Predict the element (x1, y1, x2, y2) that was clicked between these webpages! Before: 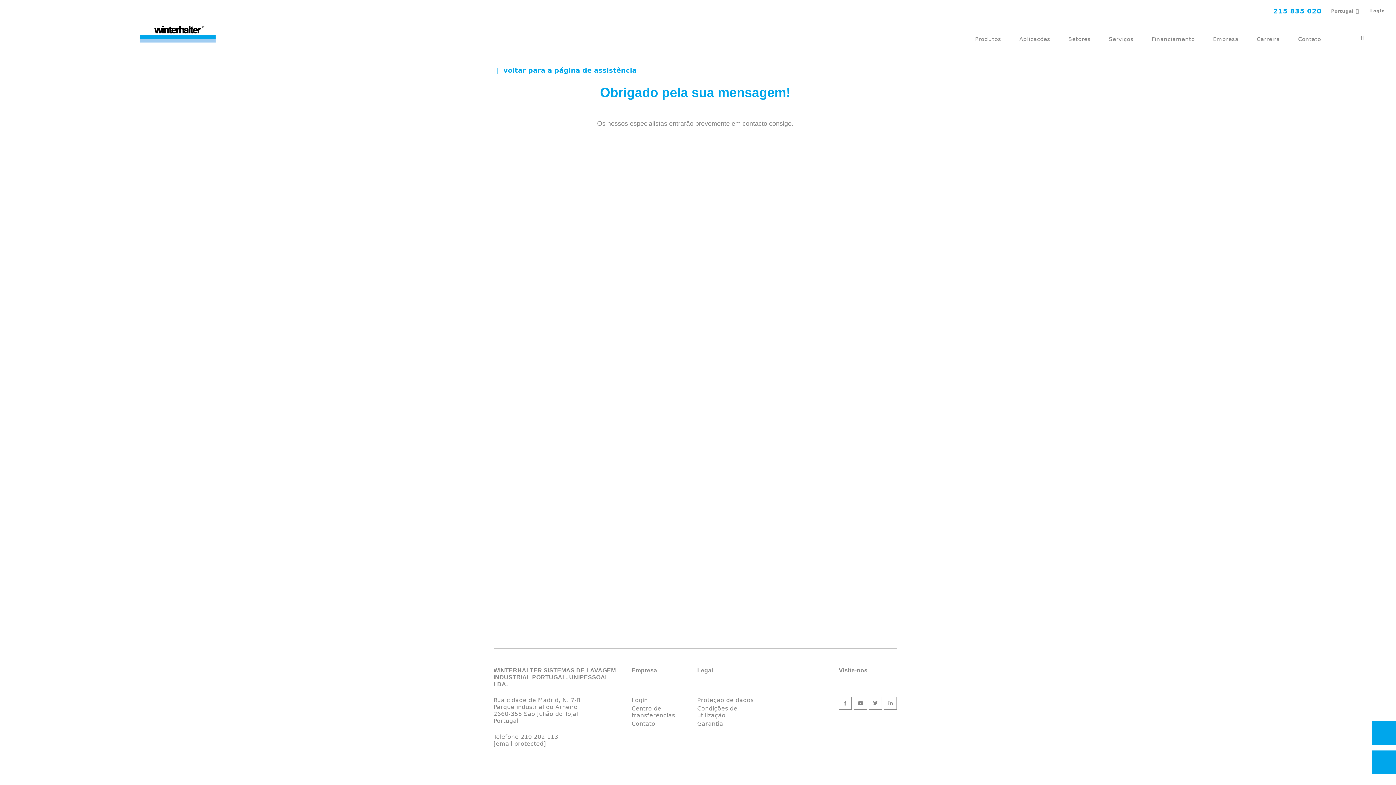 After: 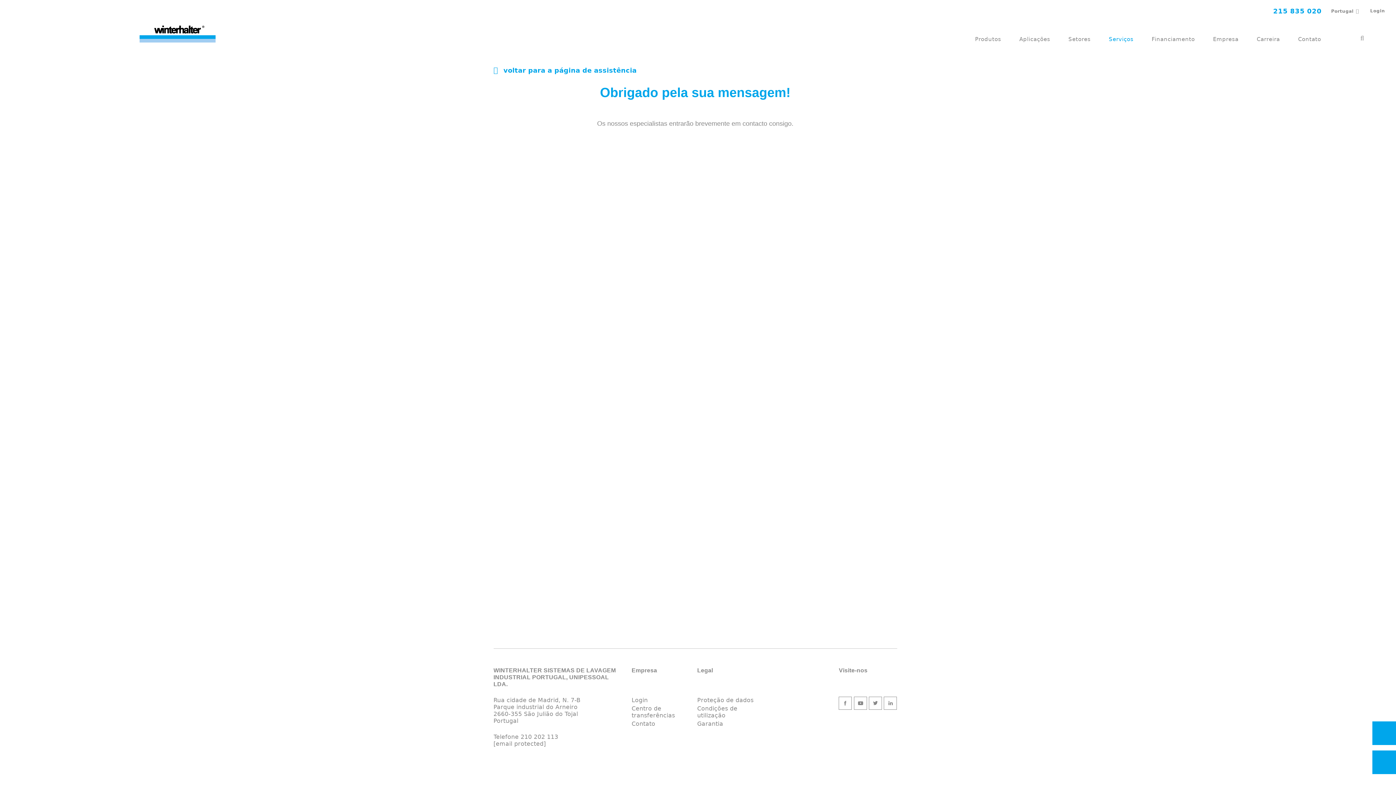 Action: bbox: (1109, 35, 1133, 43) label: Serviços